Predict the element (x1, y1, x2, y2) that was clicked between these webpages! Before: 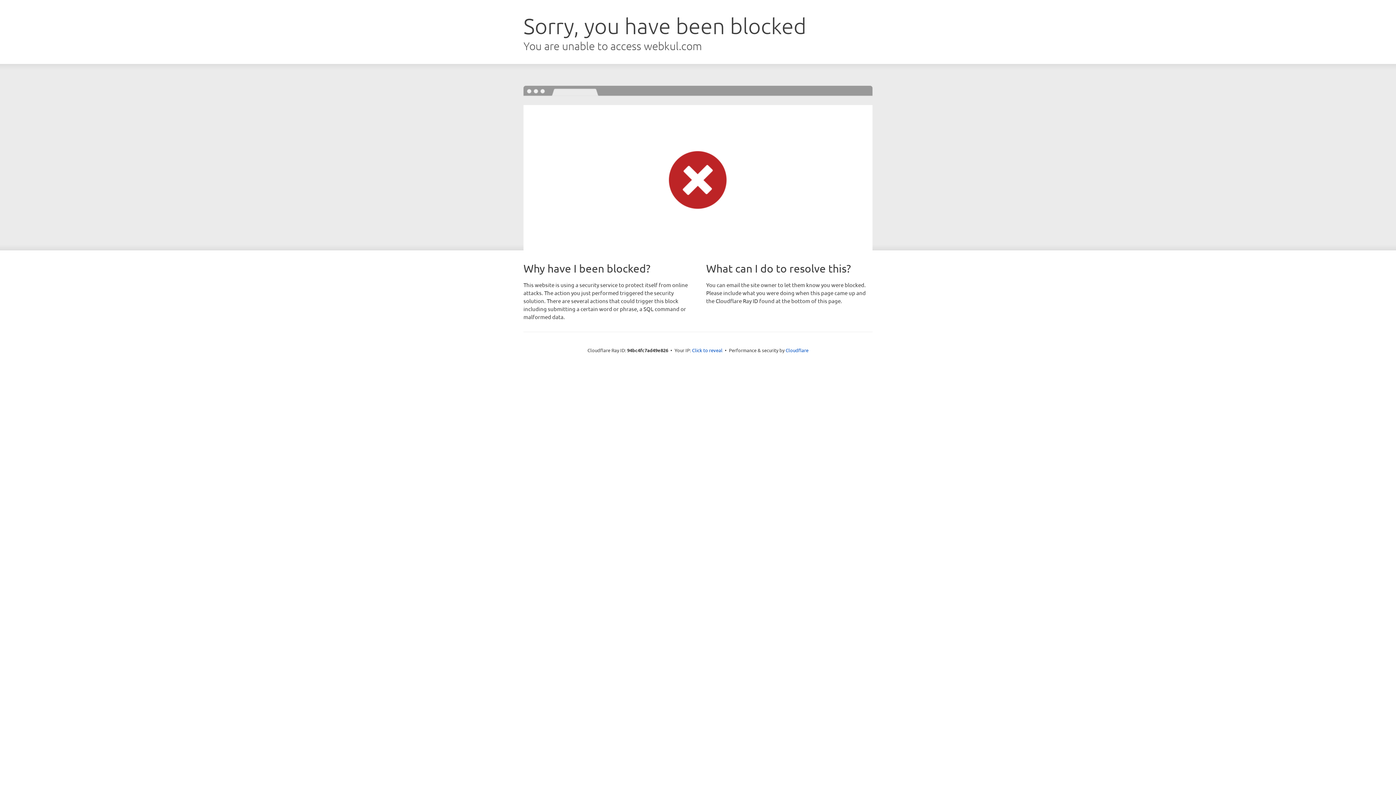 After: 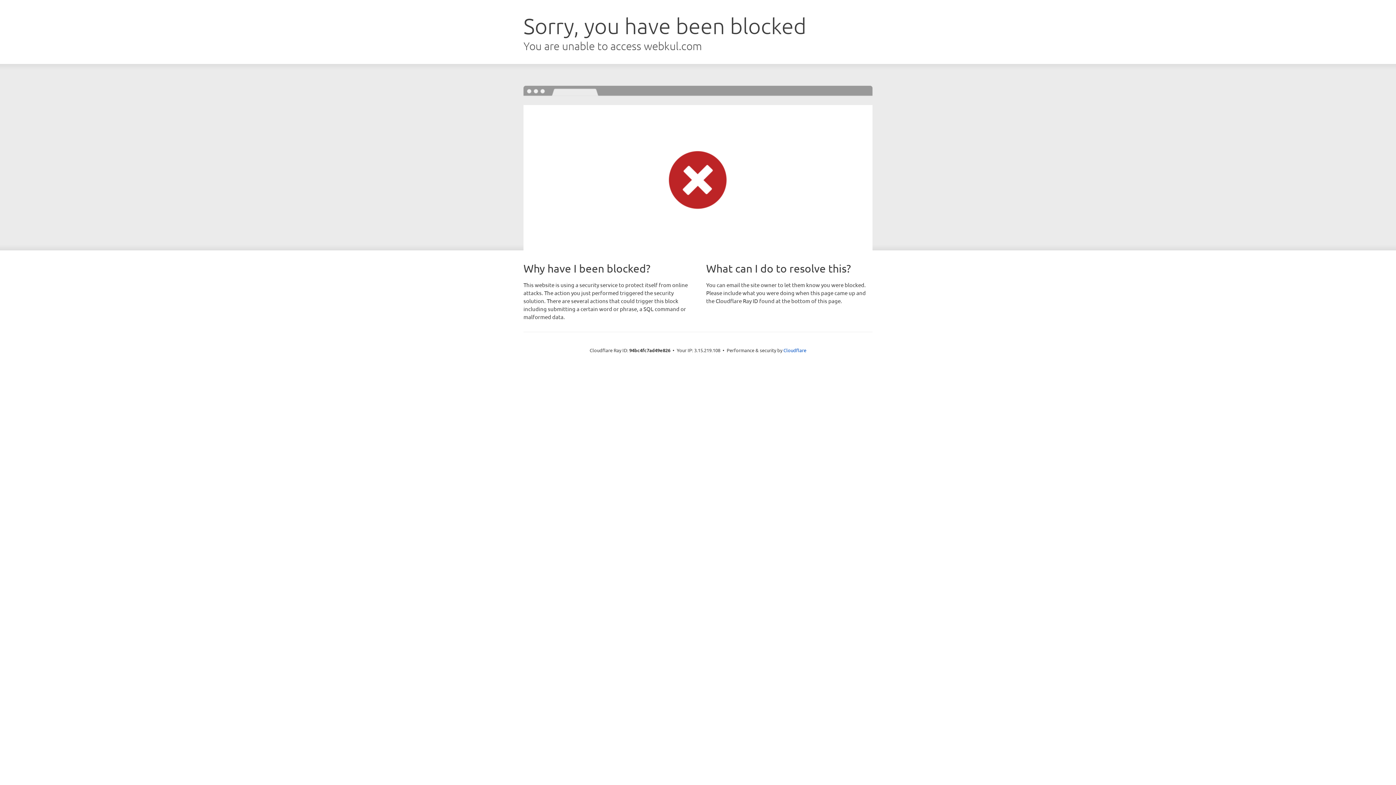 Action: bbox: (692, 346, 722, 353) label: Click to reveal